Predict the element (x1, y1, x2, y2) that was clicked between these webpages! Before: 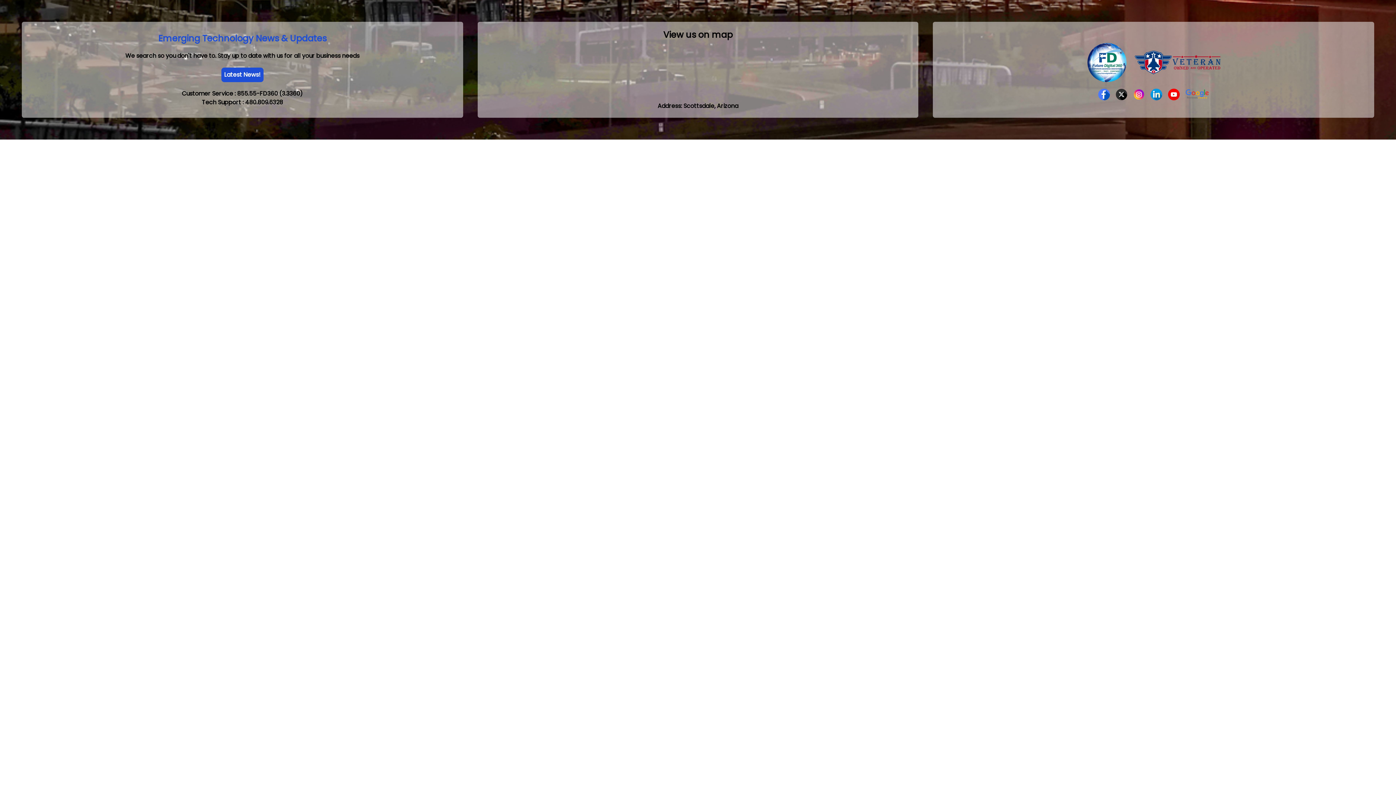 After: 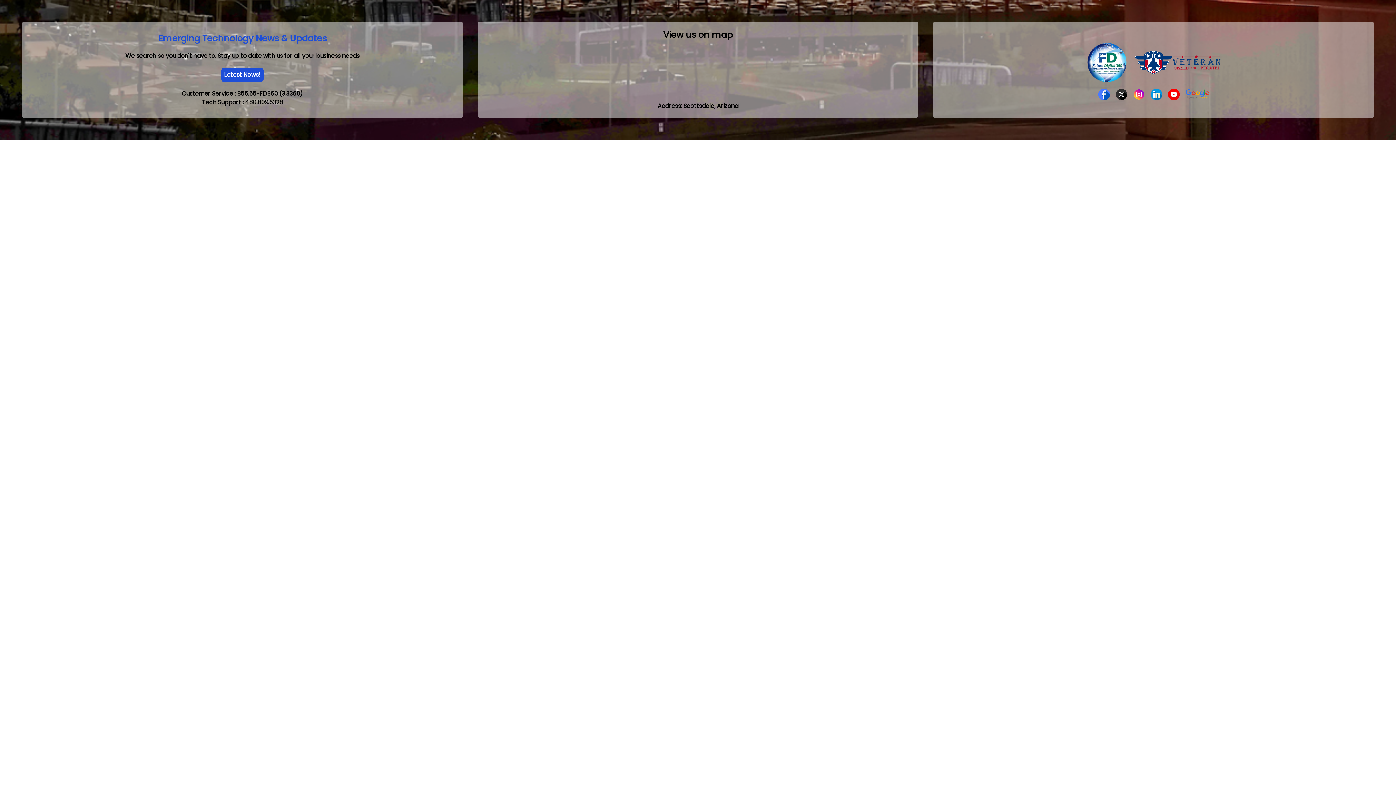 Action: bbox: (1098, 88, 1110, 100)